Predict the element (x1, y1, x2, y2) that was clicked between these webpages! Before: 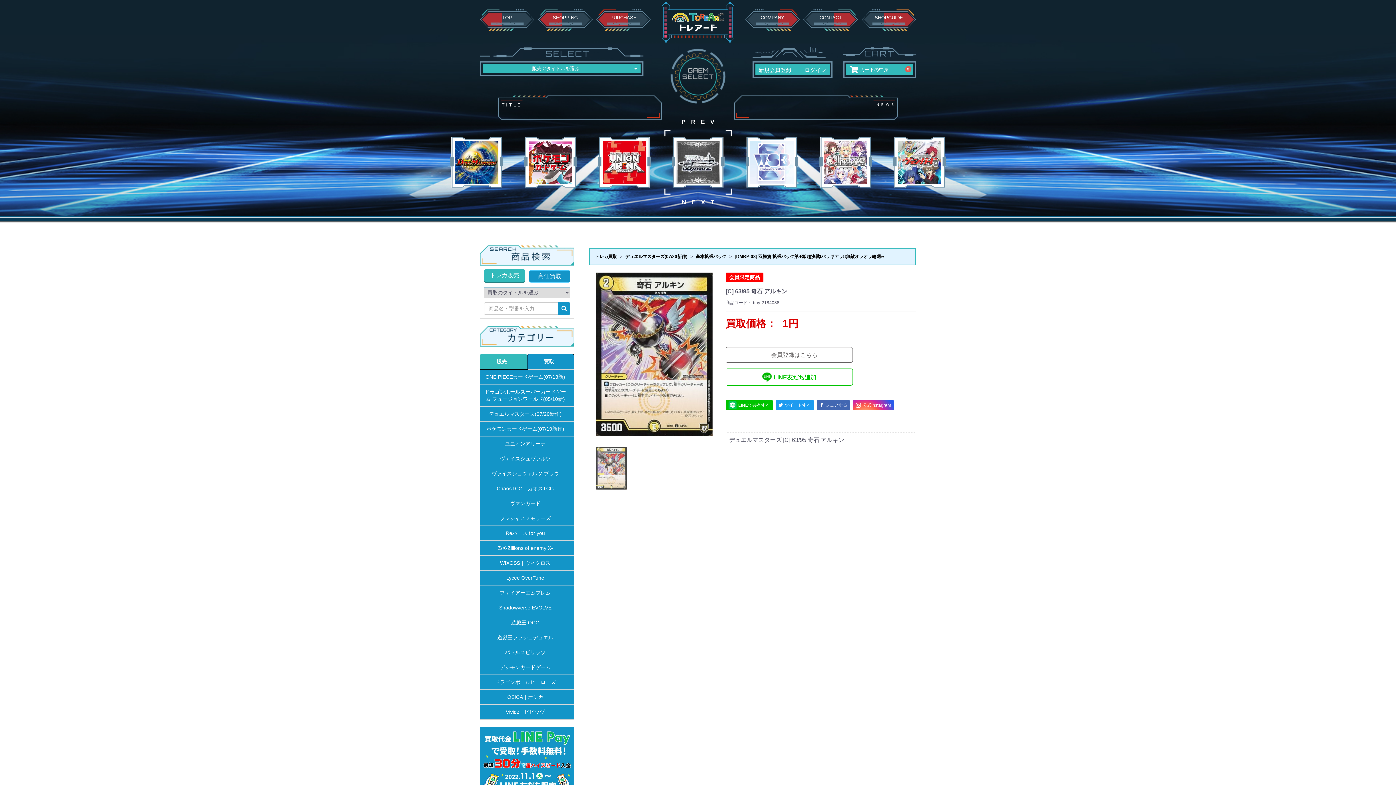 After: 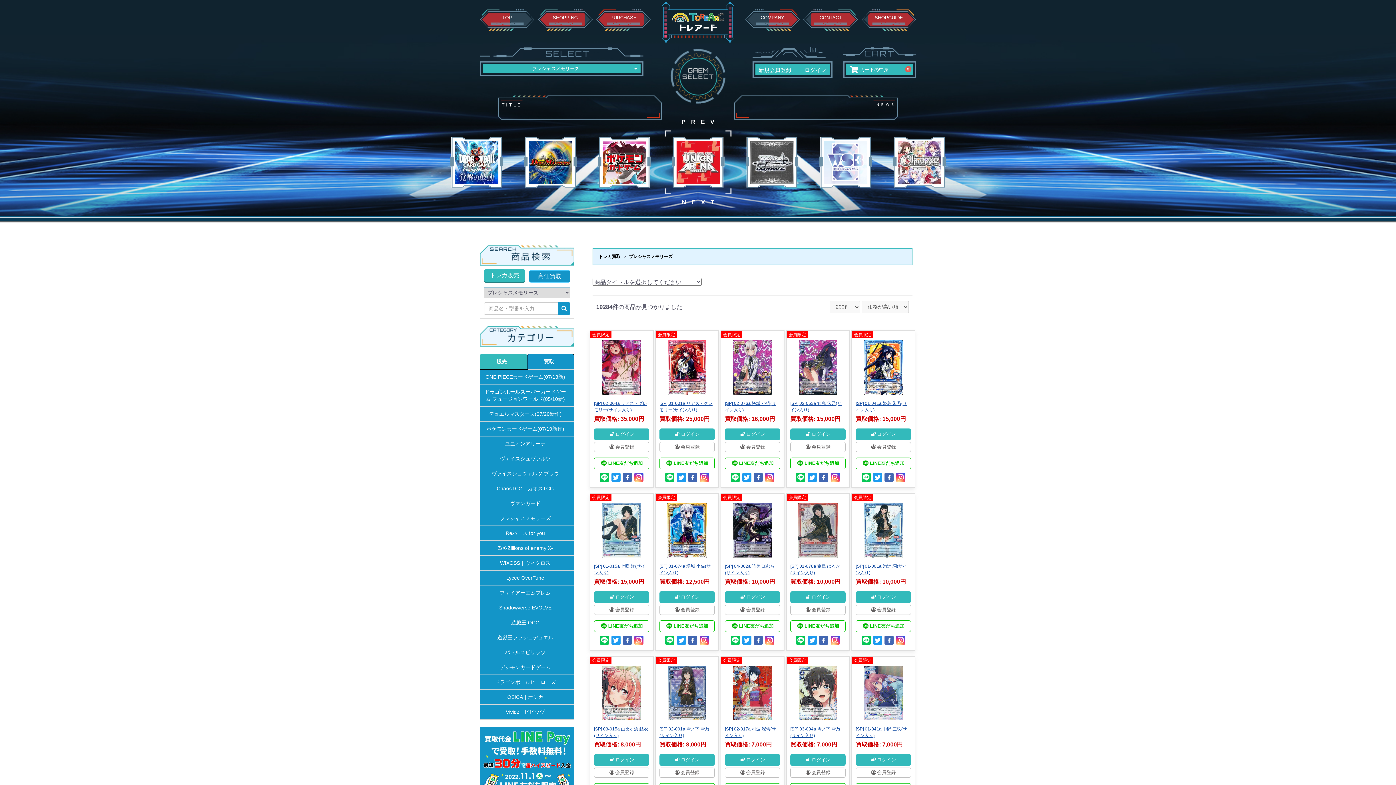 Action: label: プレシャスメモリーズ bbox: (480, 511, 574, 526)